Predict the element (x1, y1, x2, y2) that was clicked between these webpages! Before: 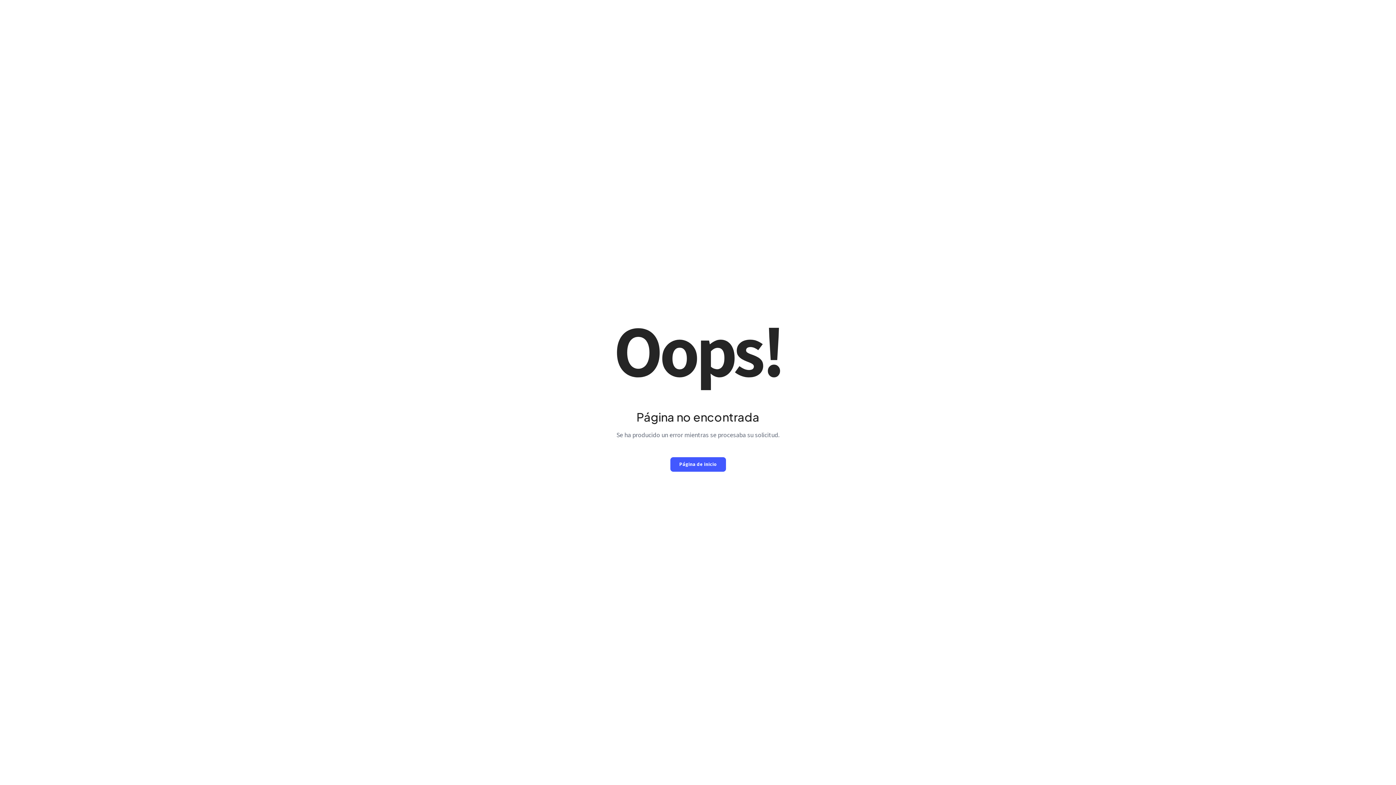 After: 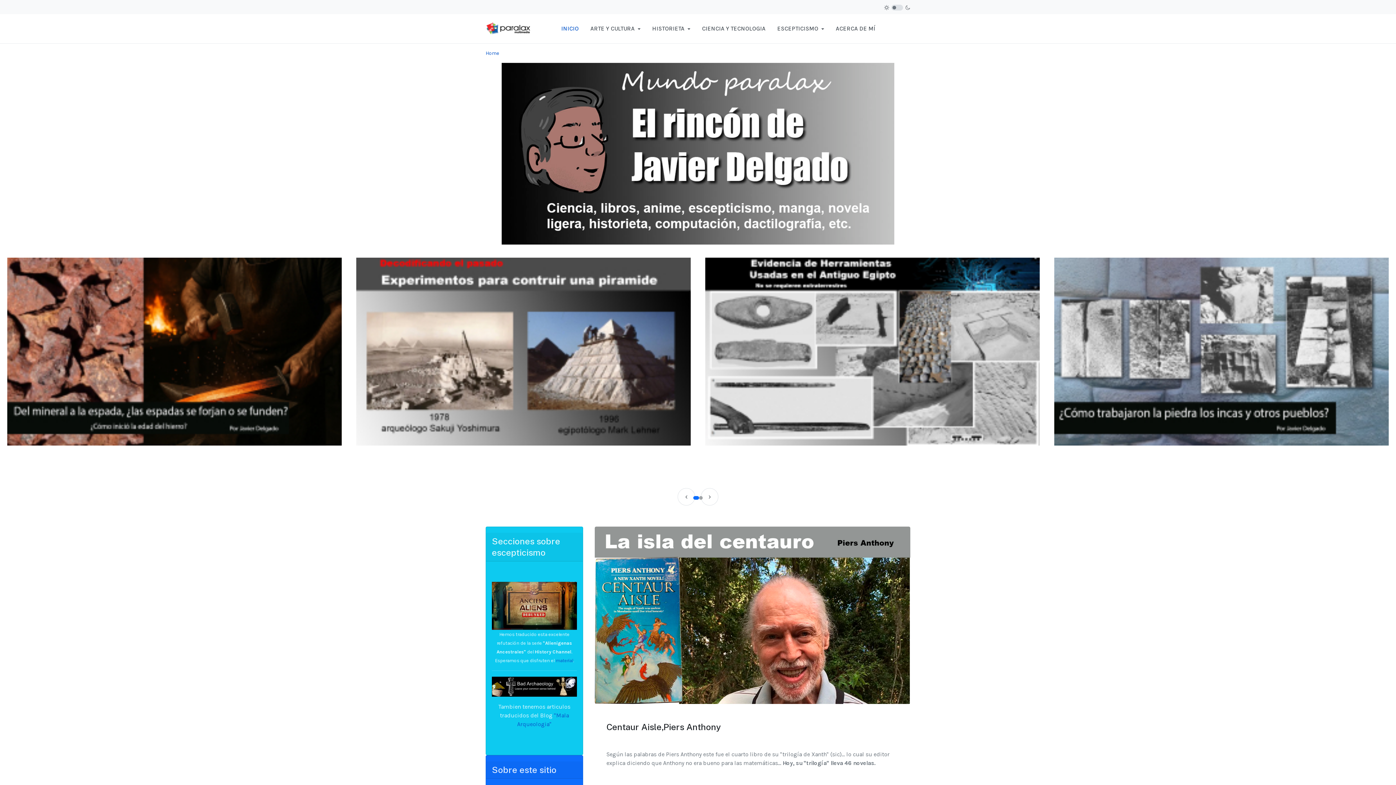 Action: bbox: (670, 457, 726, 471) label: Página de inicio